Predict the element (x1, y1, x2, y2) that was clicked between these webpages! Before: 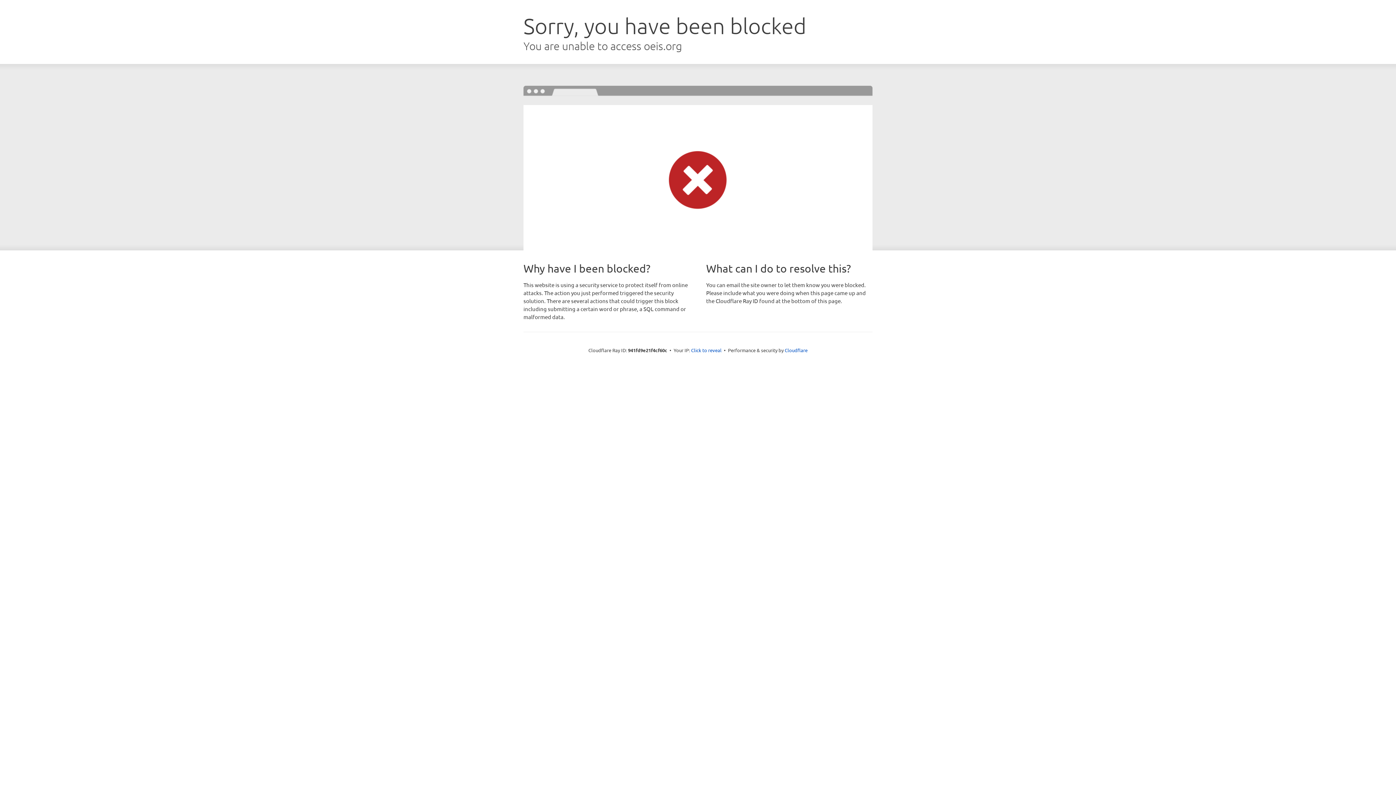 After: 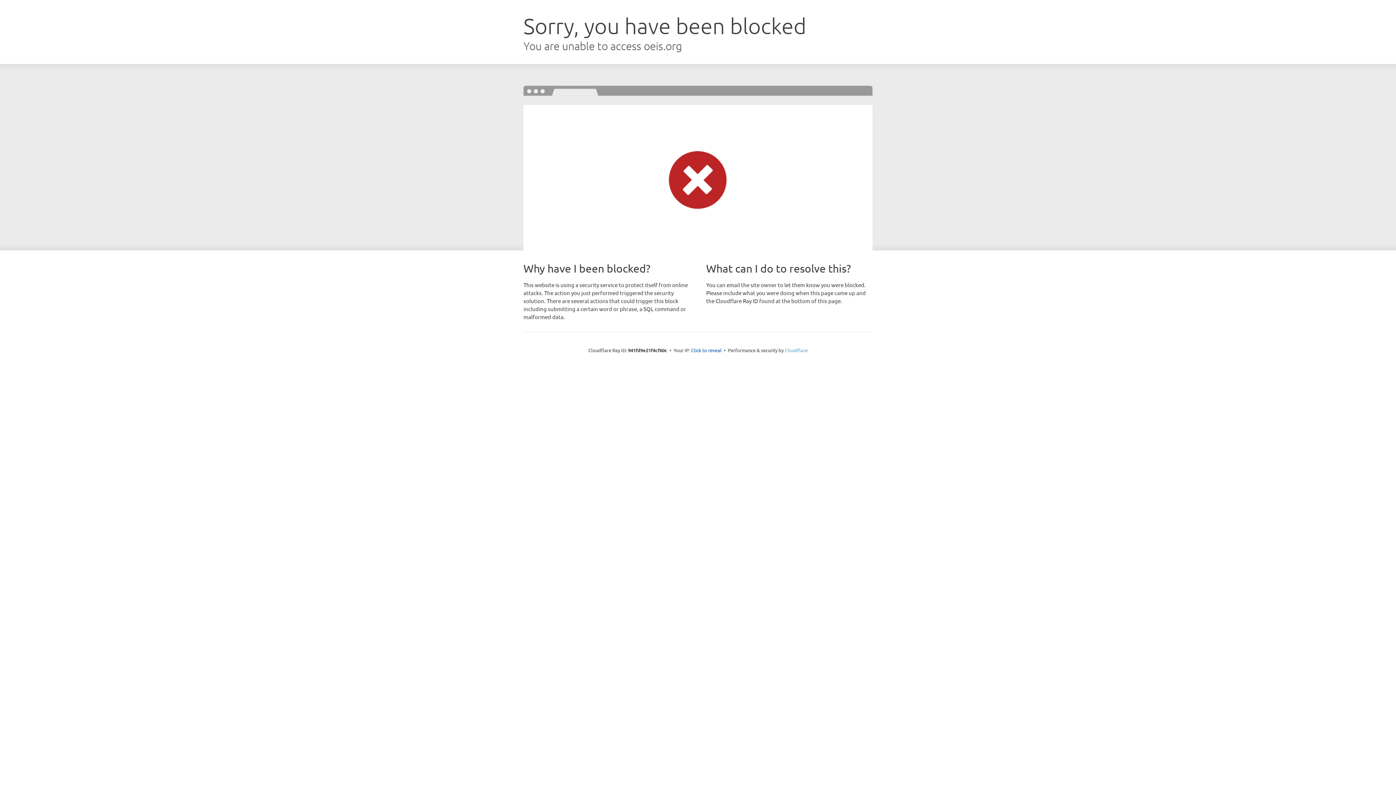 Action: bbox: (784, 347, 807, 353) label: Cloudflare